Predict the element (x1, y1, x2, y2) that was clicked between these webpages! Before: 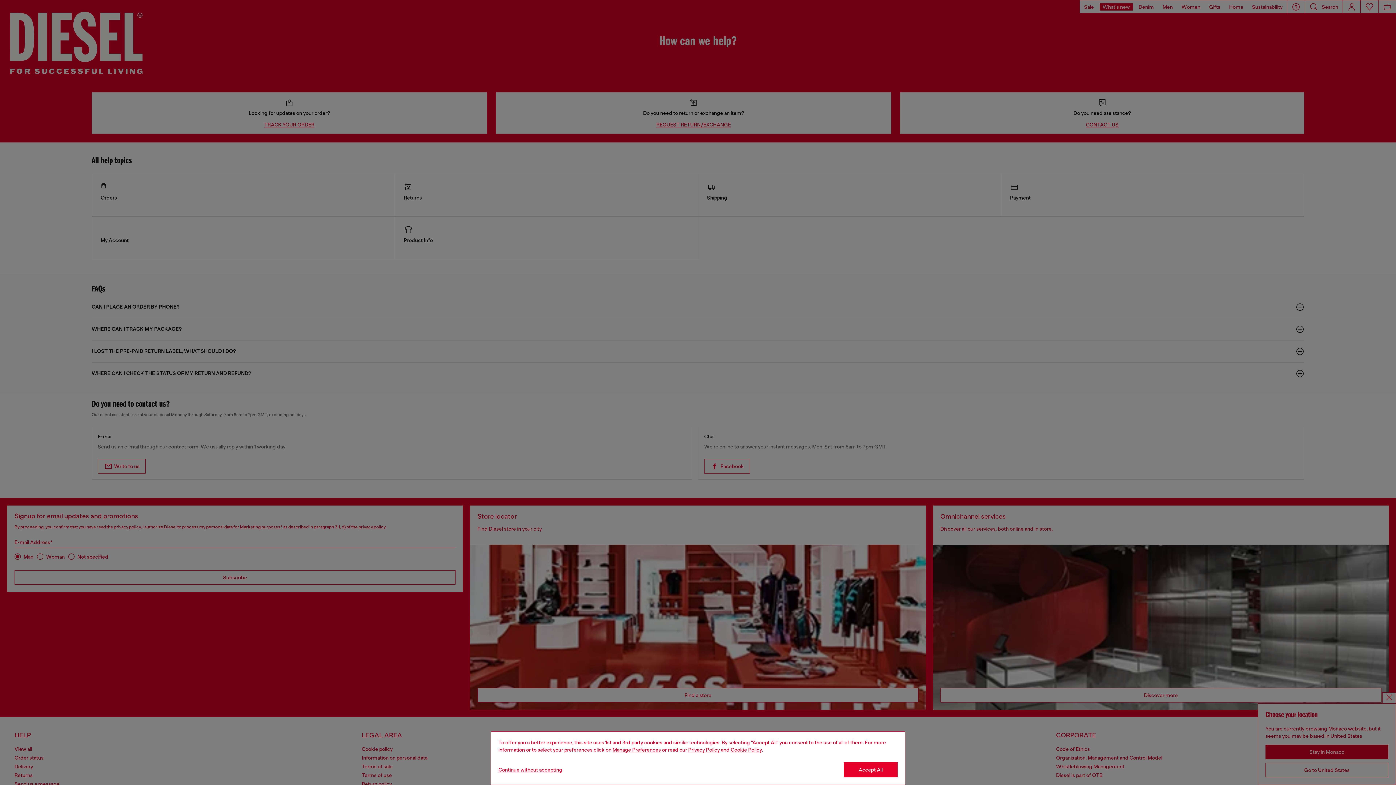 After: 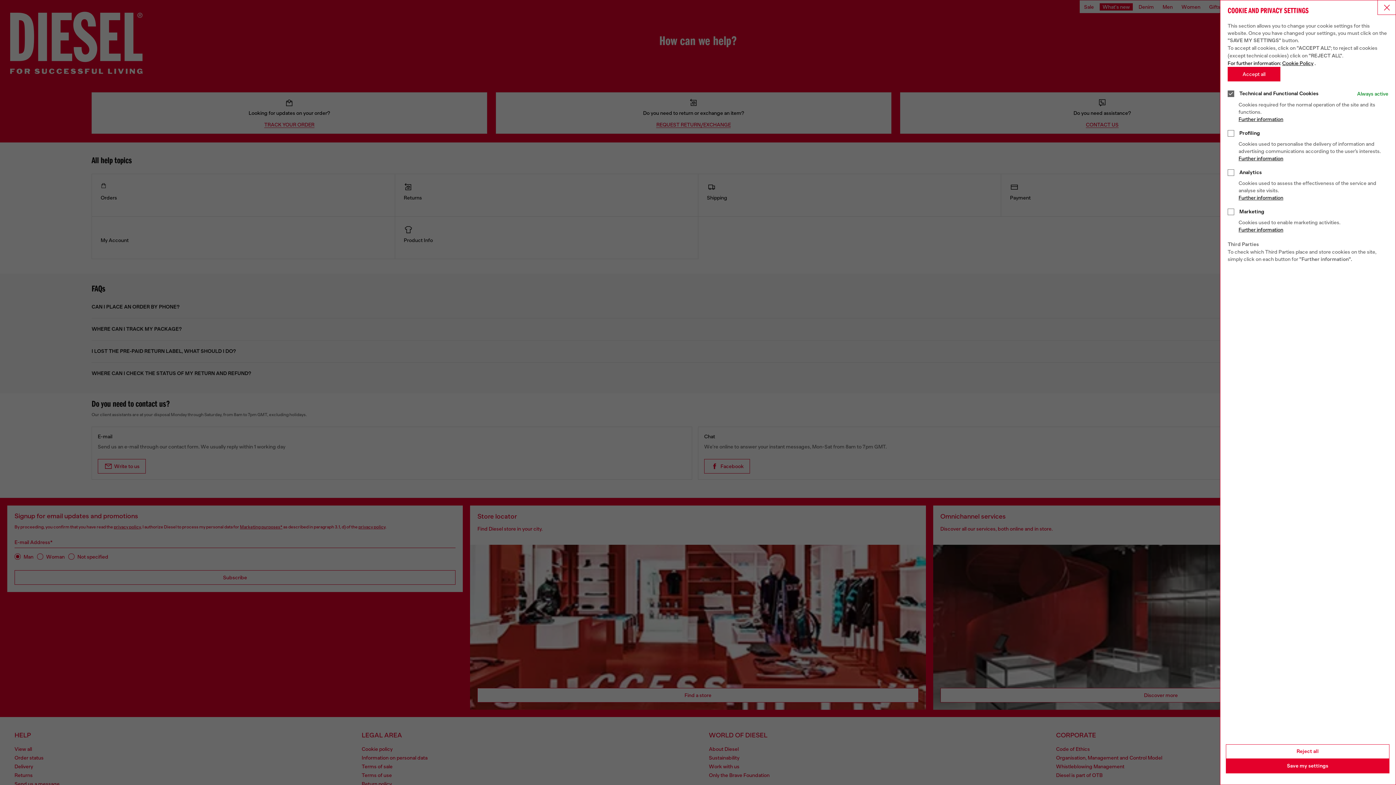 Action: label: Cookie Policy bbox: (612, 747, 661, 753)